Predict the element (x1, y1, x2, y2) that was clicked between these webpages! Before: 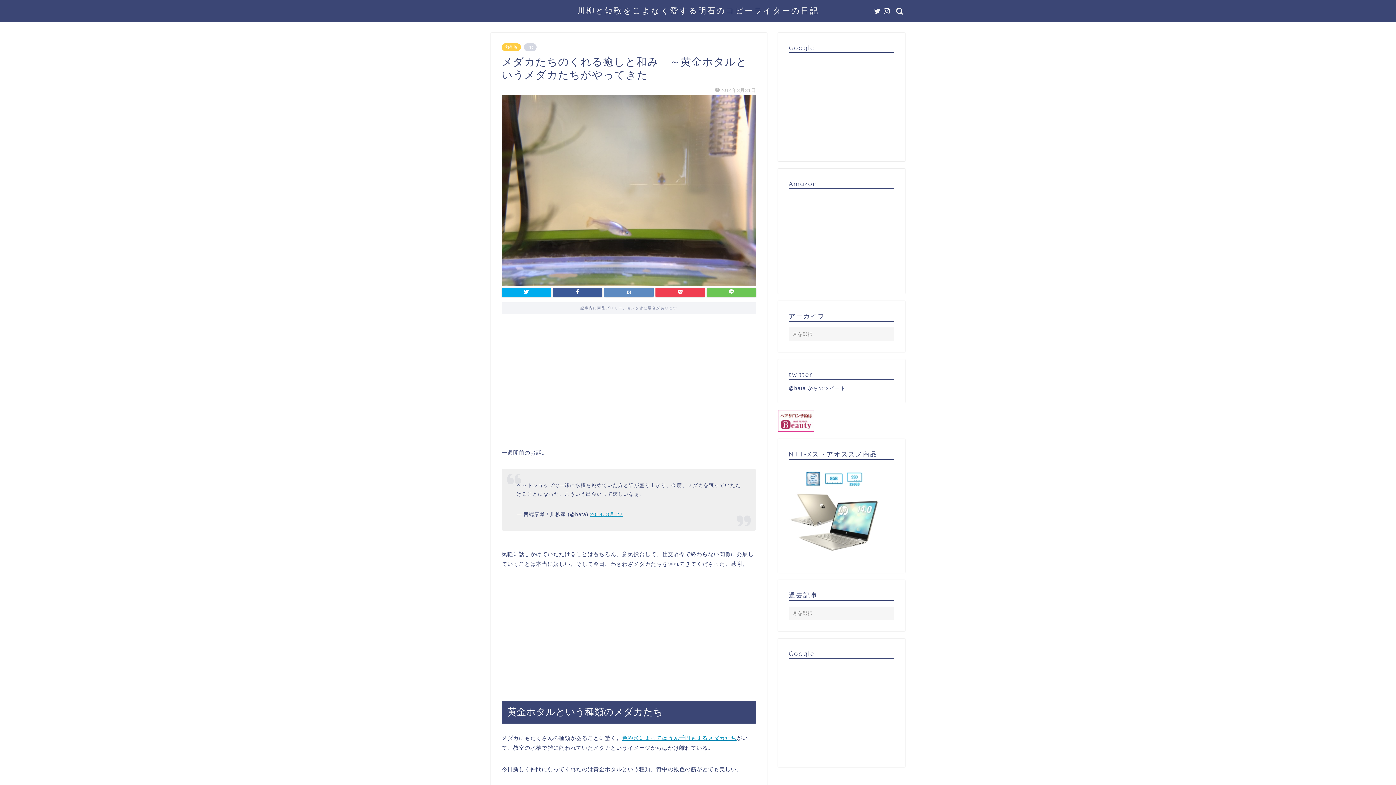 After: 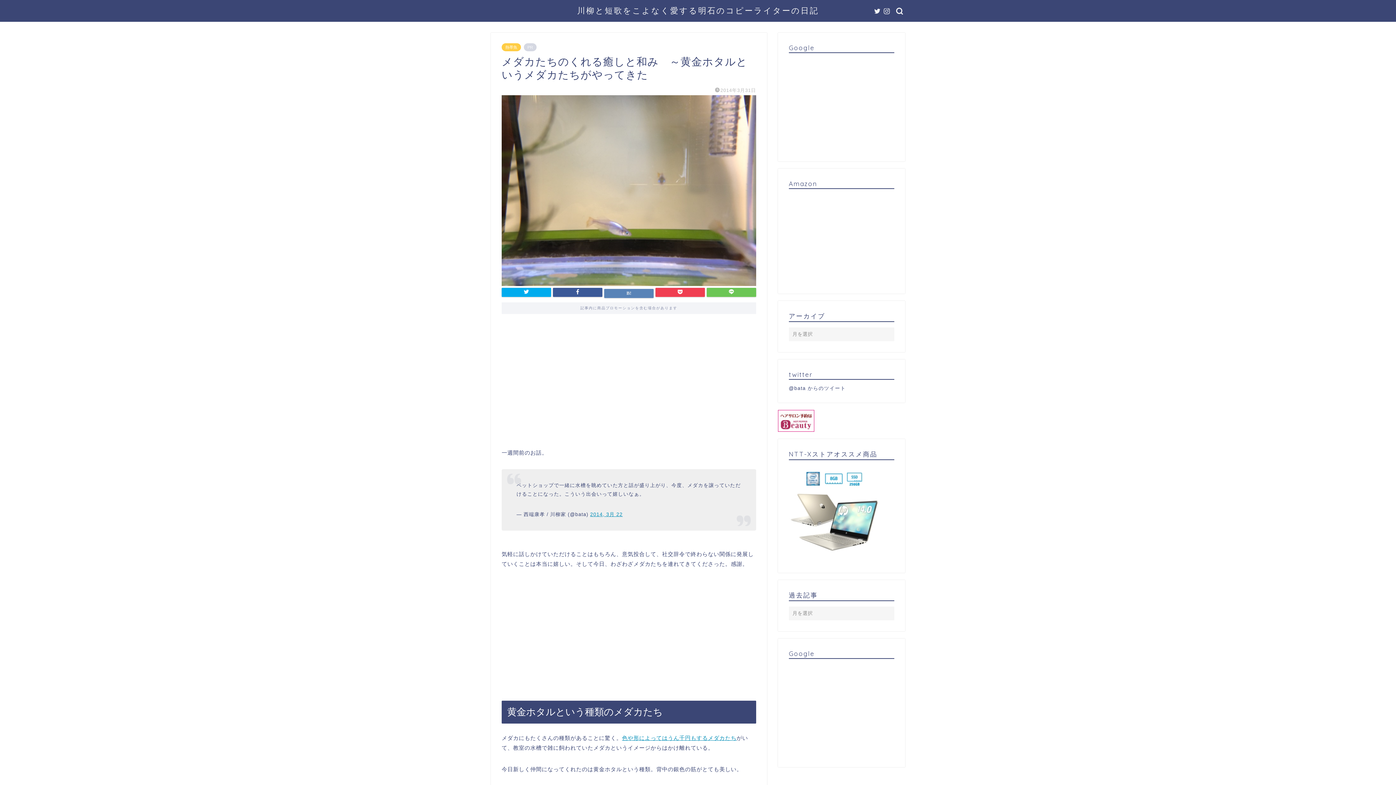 Action: bbox: (604, 287, 653, 297)